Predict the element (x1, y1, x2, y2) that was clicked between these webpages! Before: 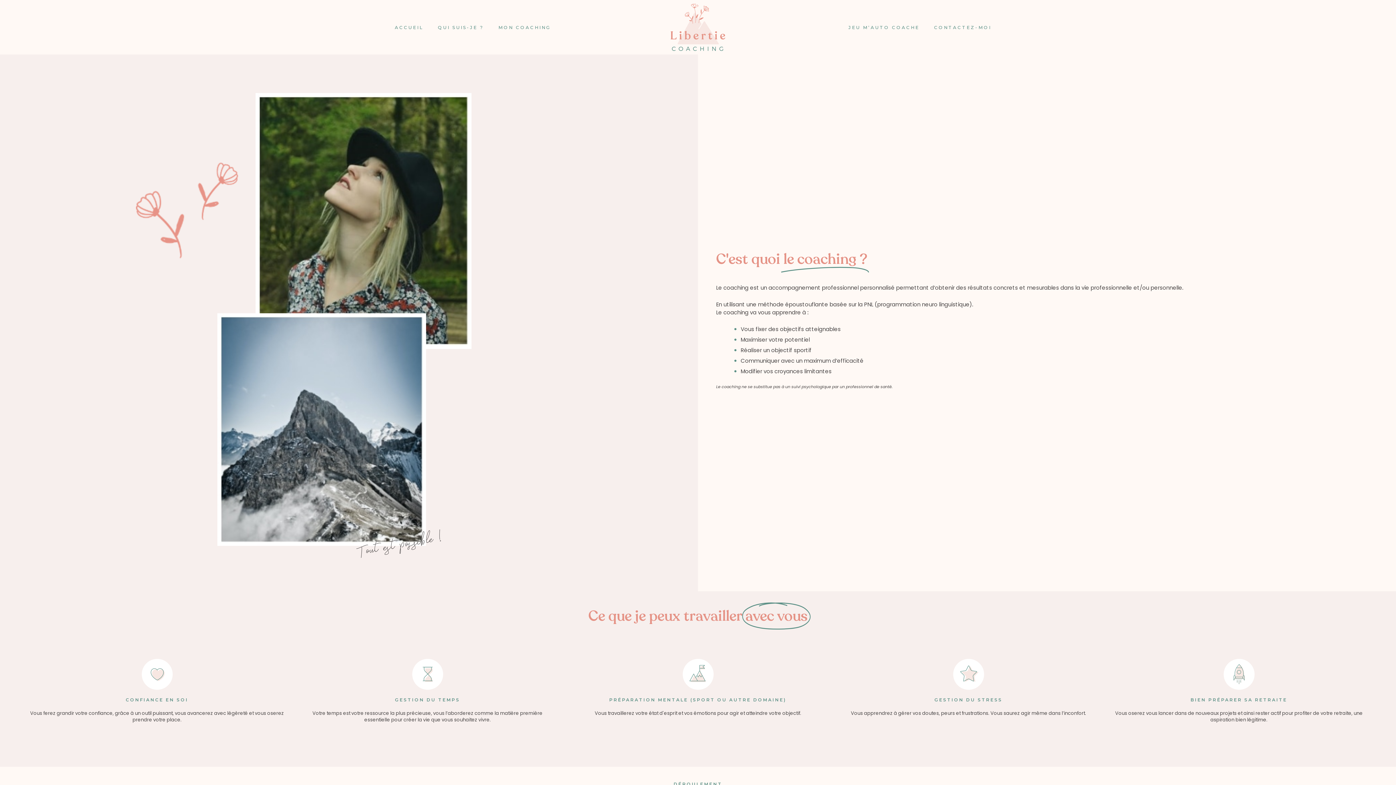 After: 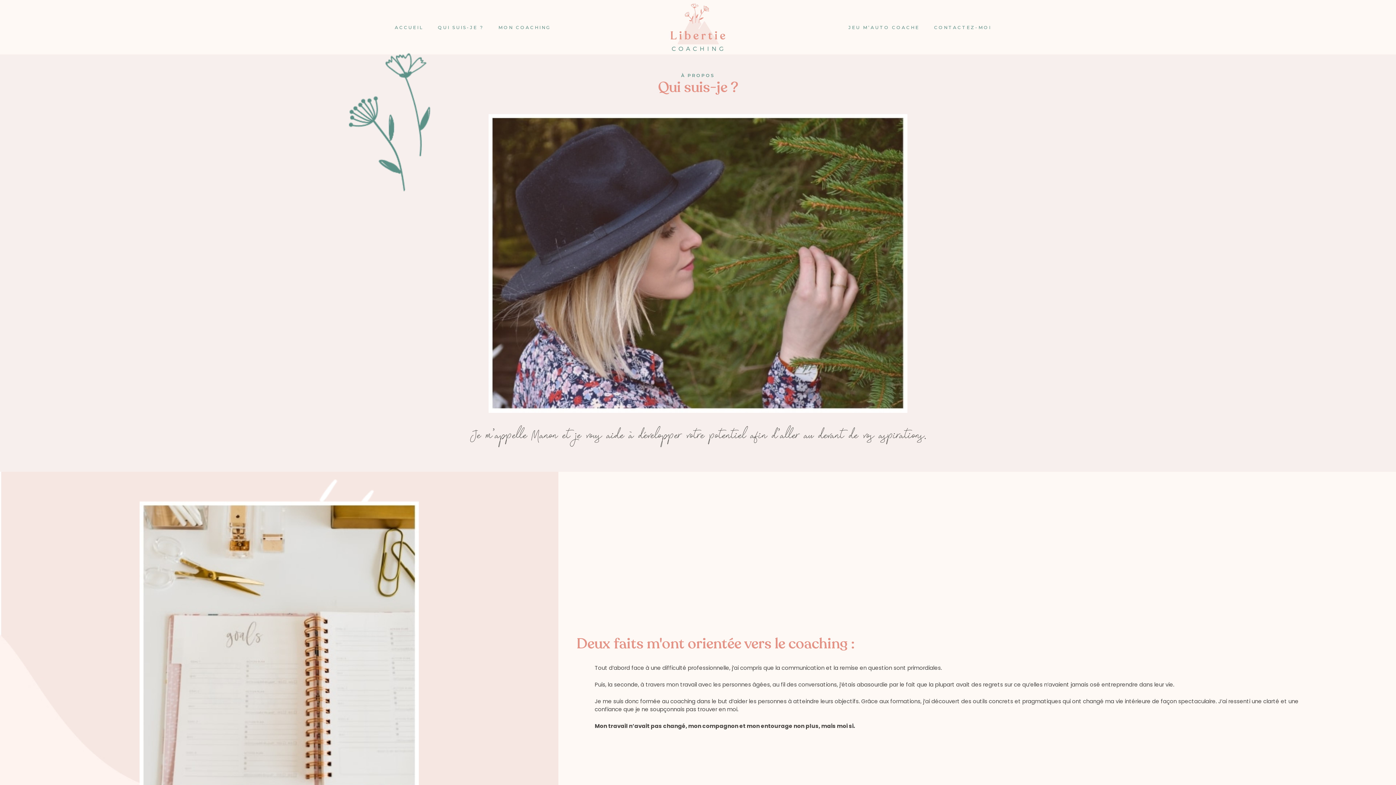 Action: label: QUI SUIS-JE ? bbox: (430, 19, 491, 35)